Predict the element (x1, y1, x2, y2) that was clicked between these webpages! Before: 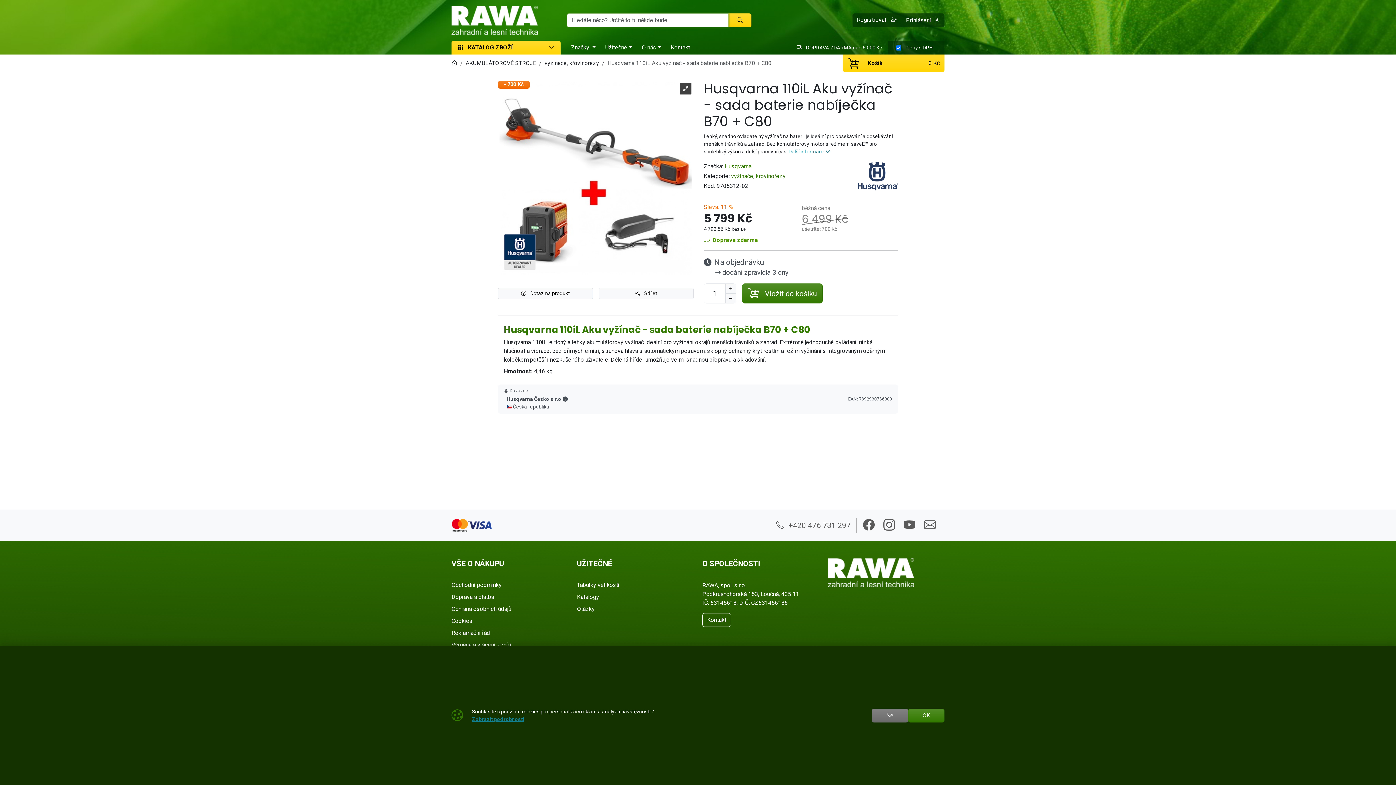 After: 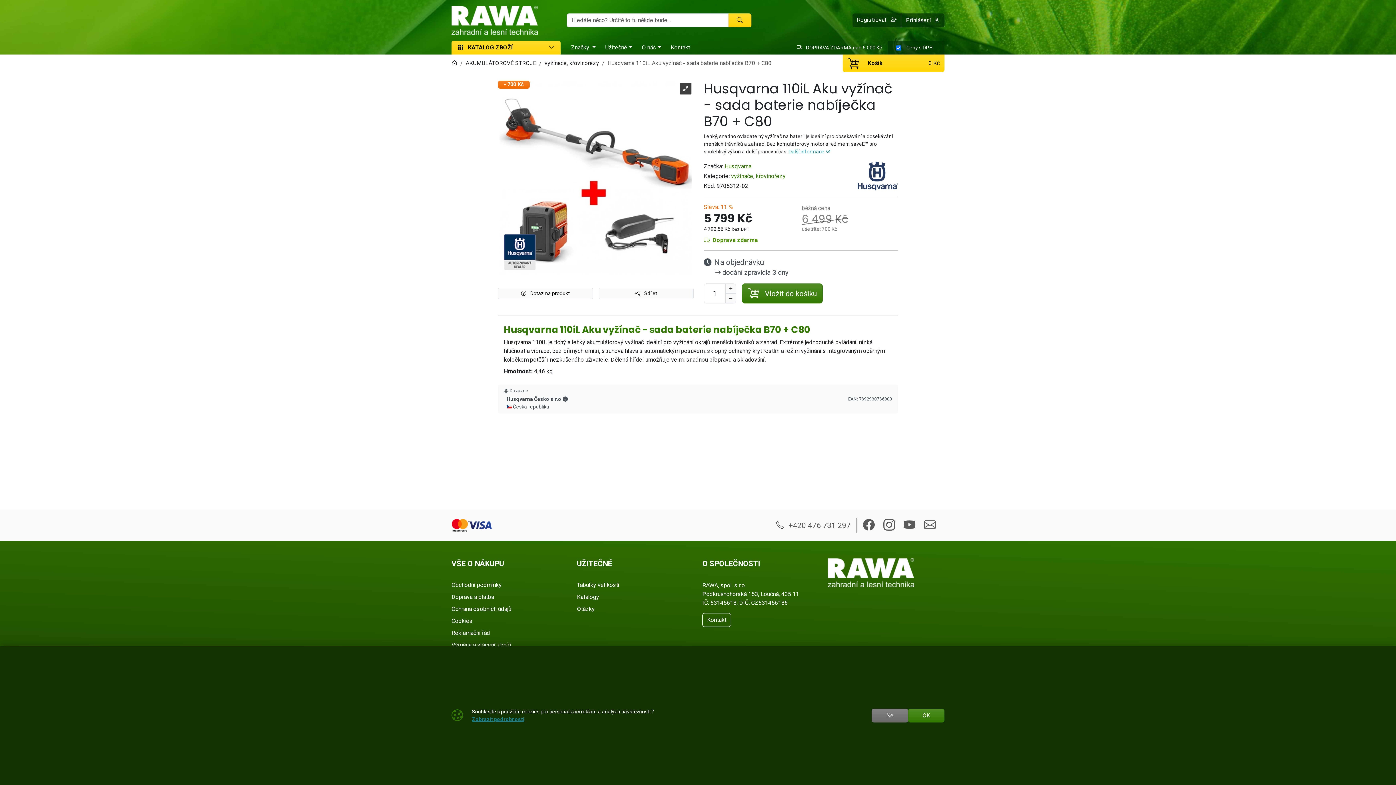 Action: label: Zobrazit podrobnosti bbox: (472, 716, 524, 722)